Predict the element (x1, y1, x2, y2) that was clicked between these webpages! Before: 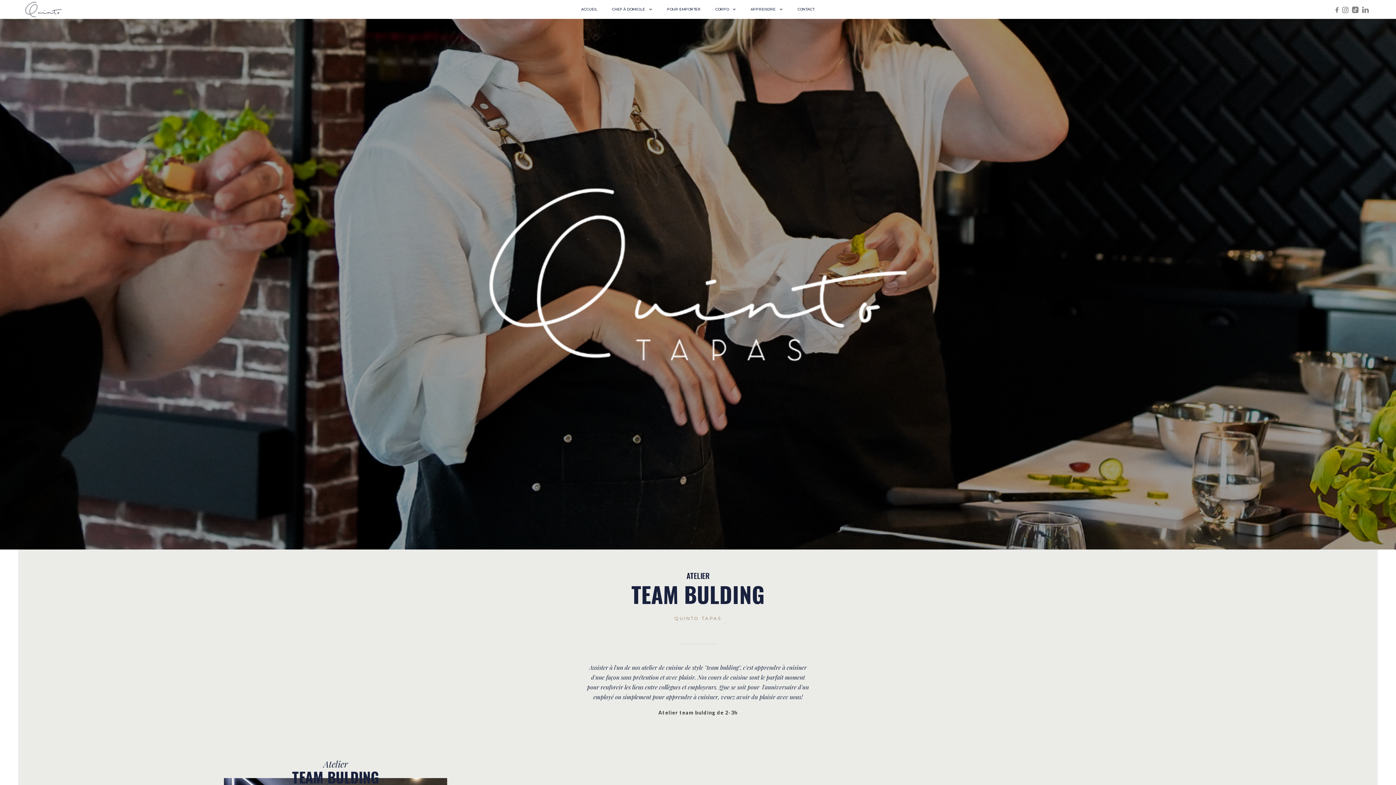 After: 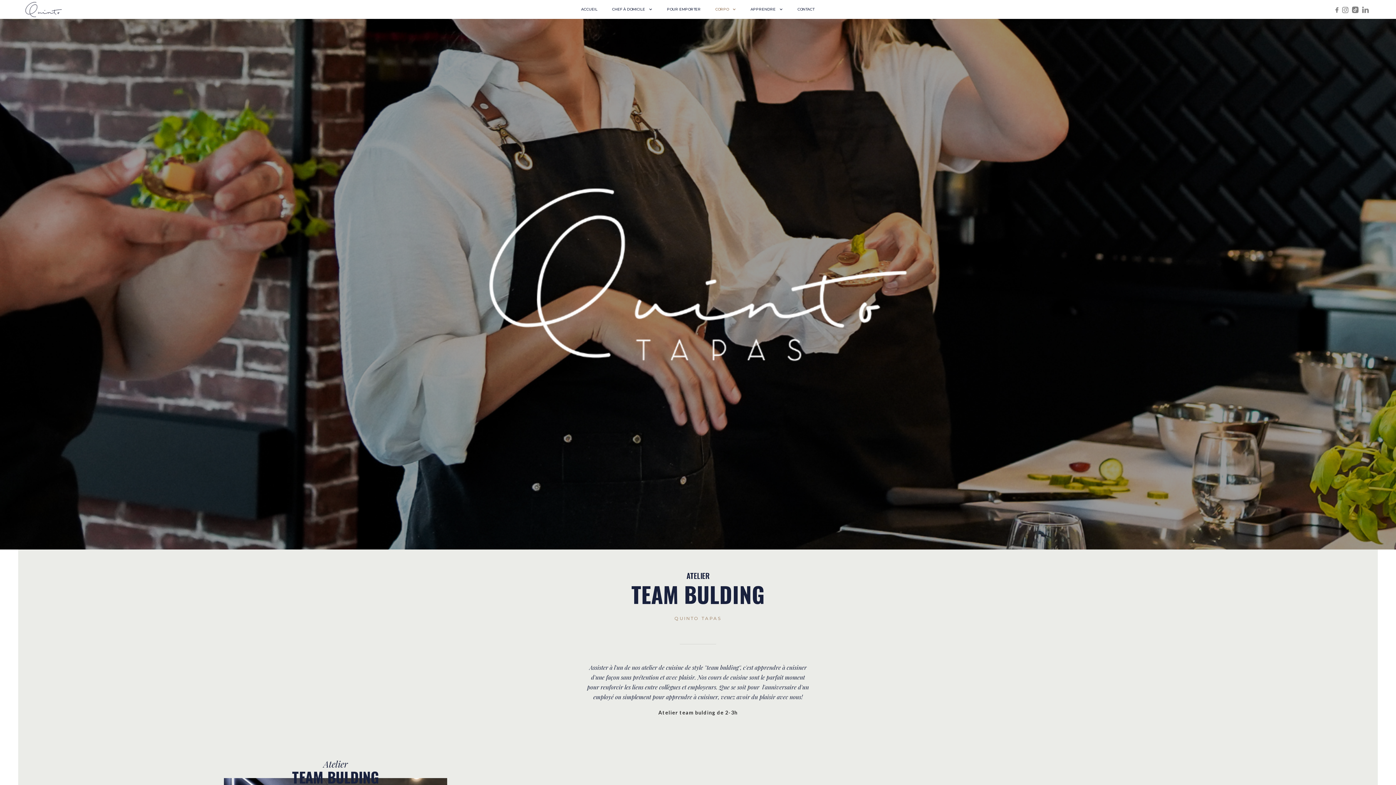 Action: label: CORPO bbox: (708, 0, 743, 18)